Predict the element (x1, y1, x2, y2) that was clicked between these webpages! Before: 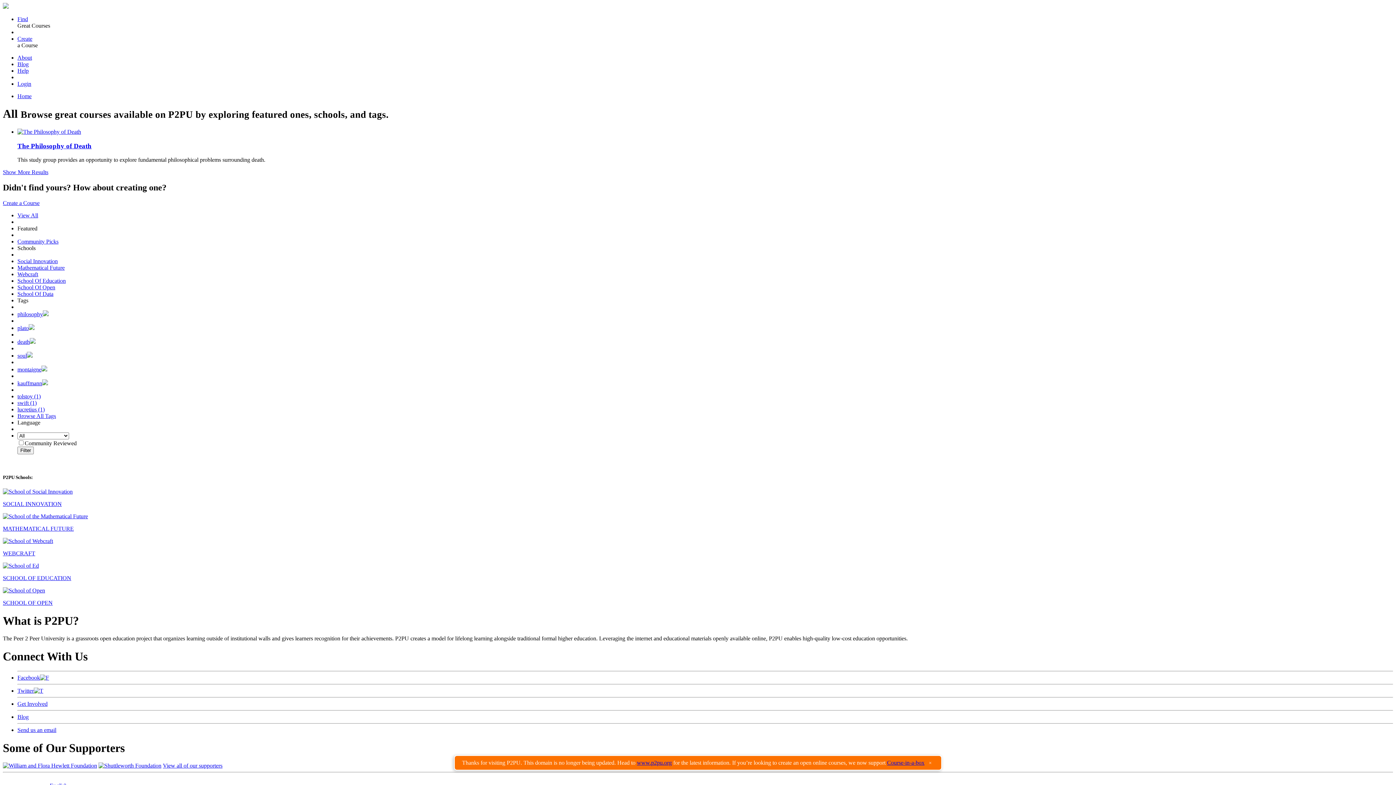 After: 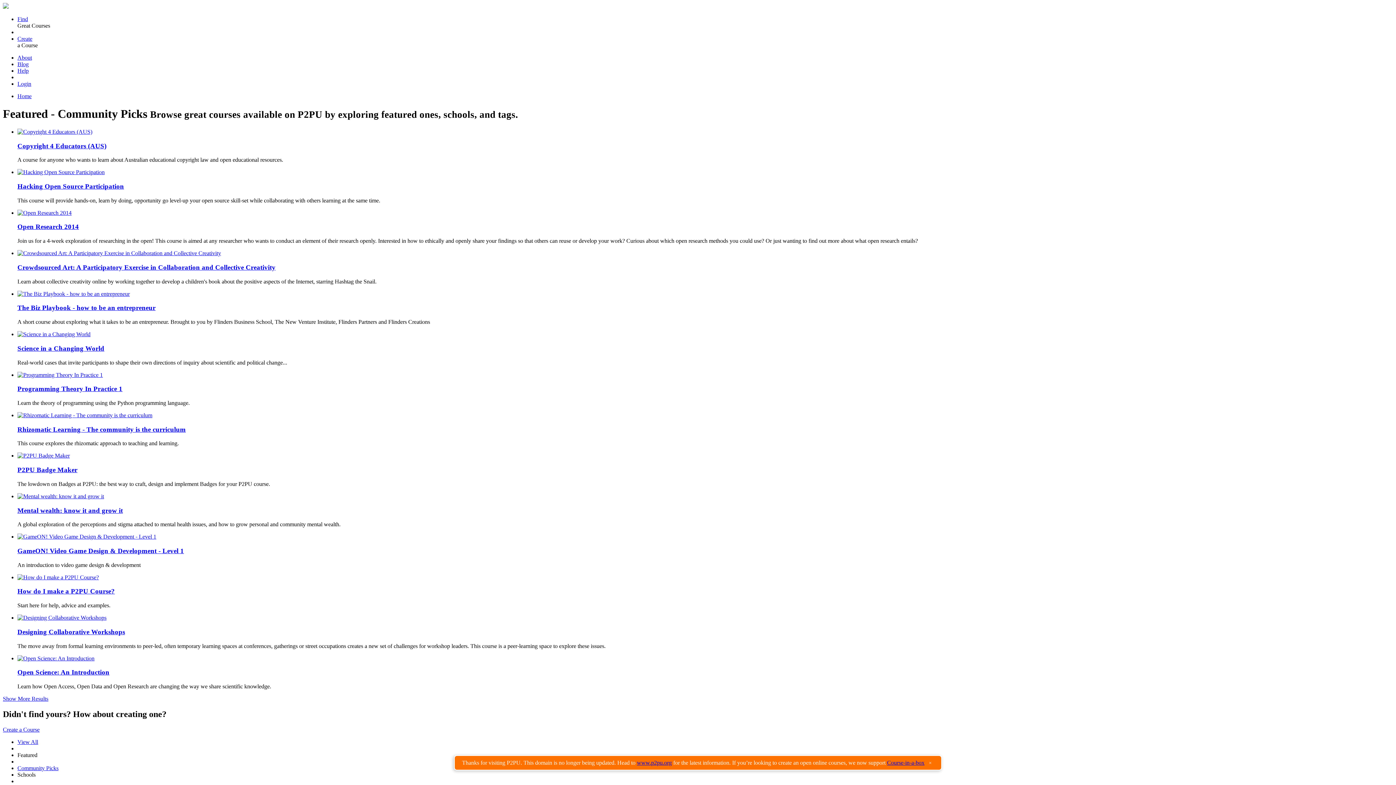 Action: label: Community Picks bbox: (17, 238, 58, 244)